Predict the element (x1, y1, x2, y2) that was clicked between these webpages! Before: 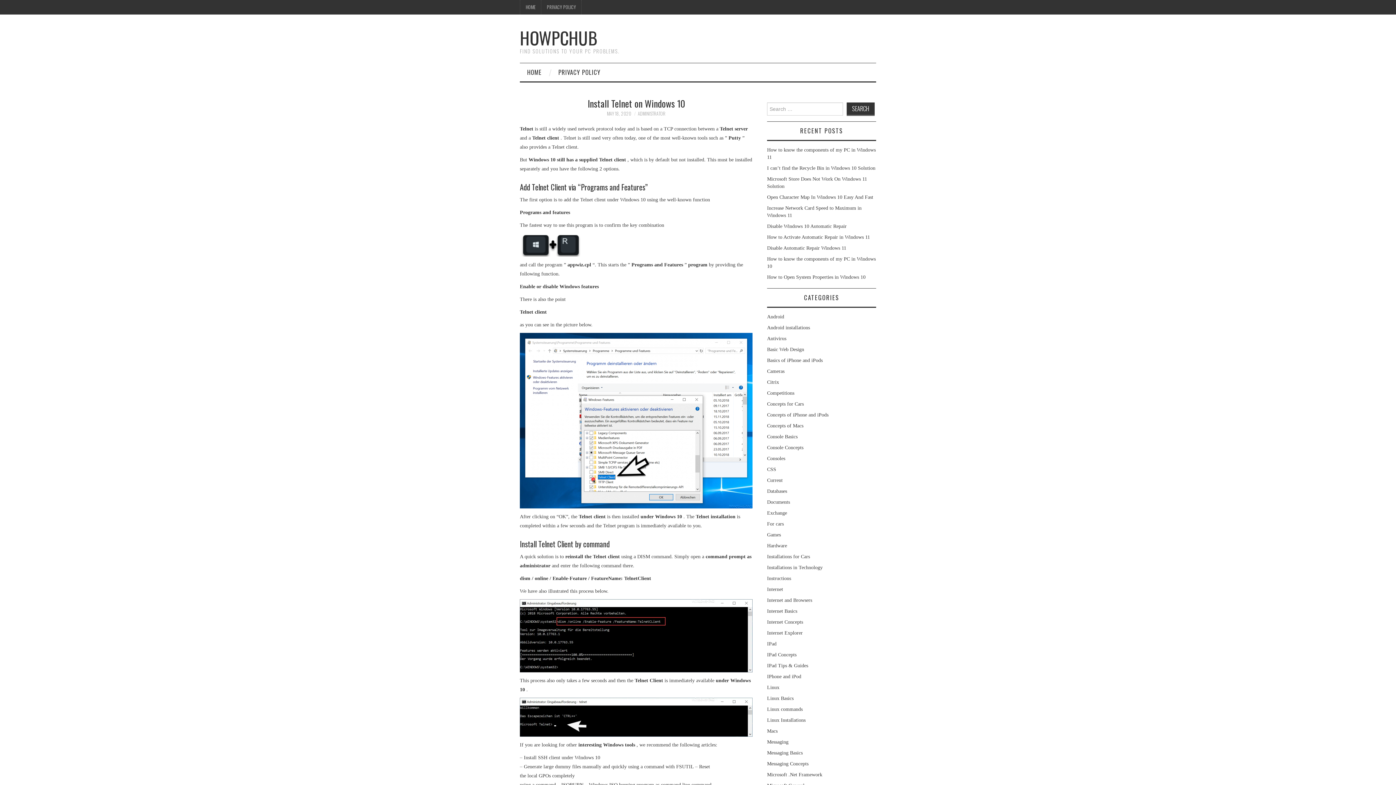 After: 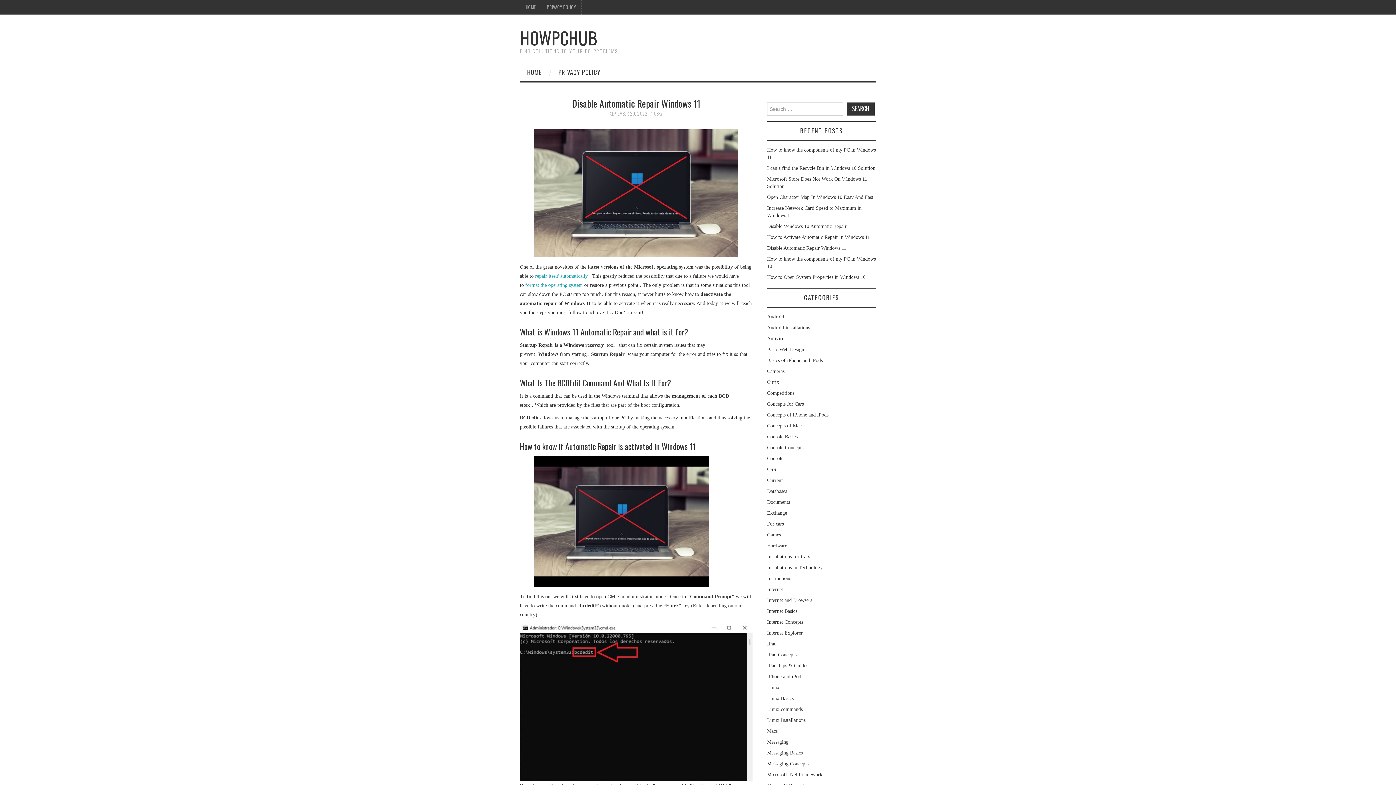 Action: bbox: (767, 245, 846, 250) label: Disable Automatic Repair Windows 11